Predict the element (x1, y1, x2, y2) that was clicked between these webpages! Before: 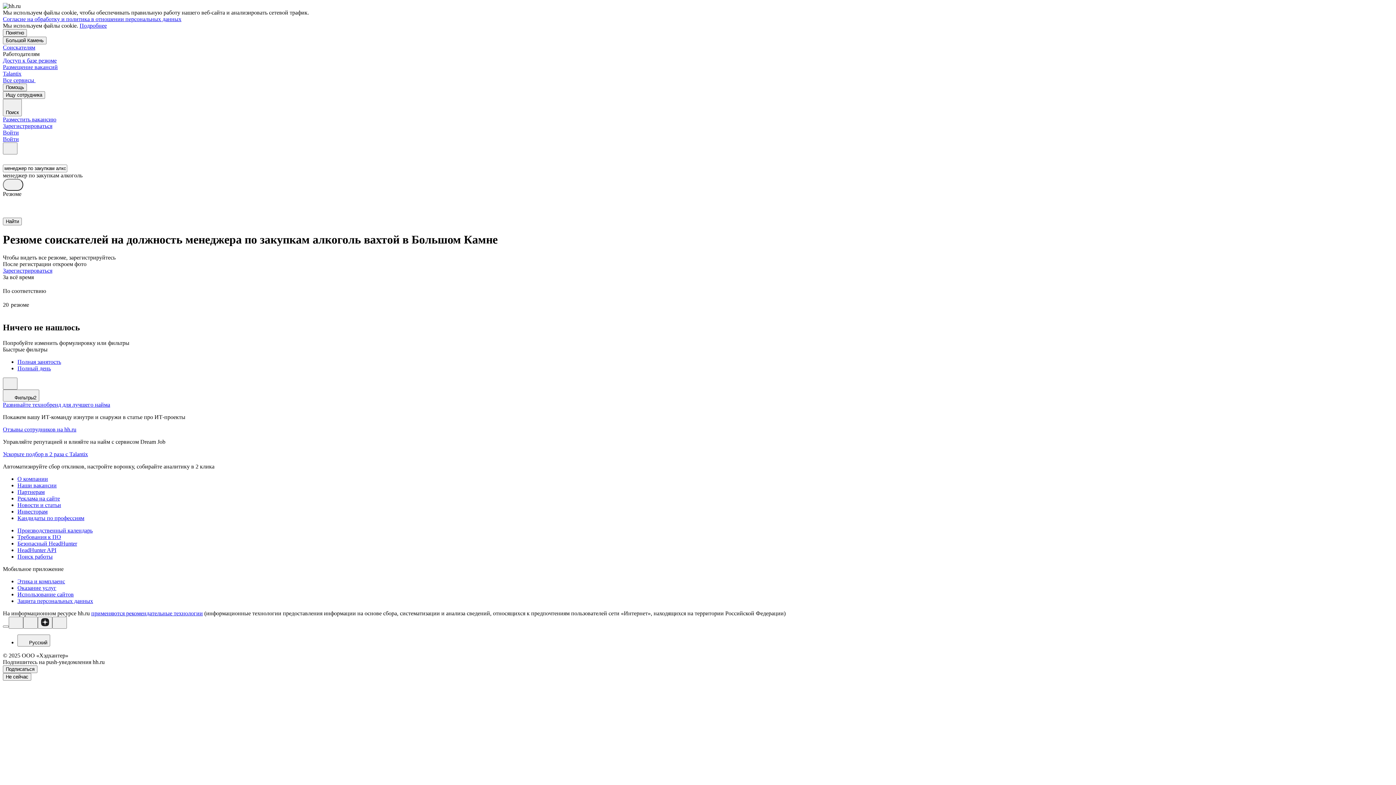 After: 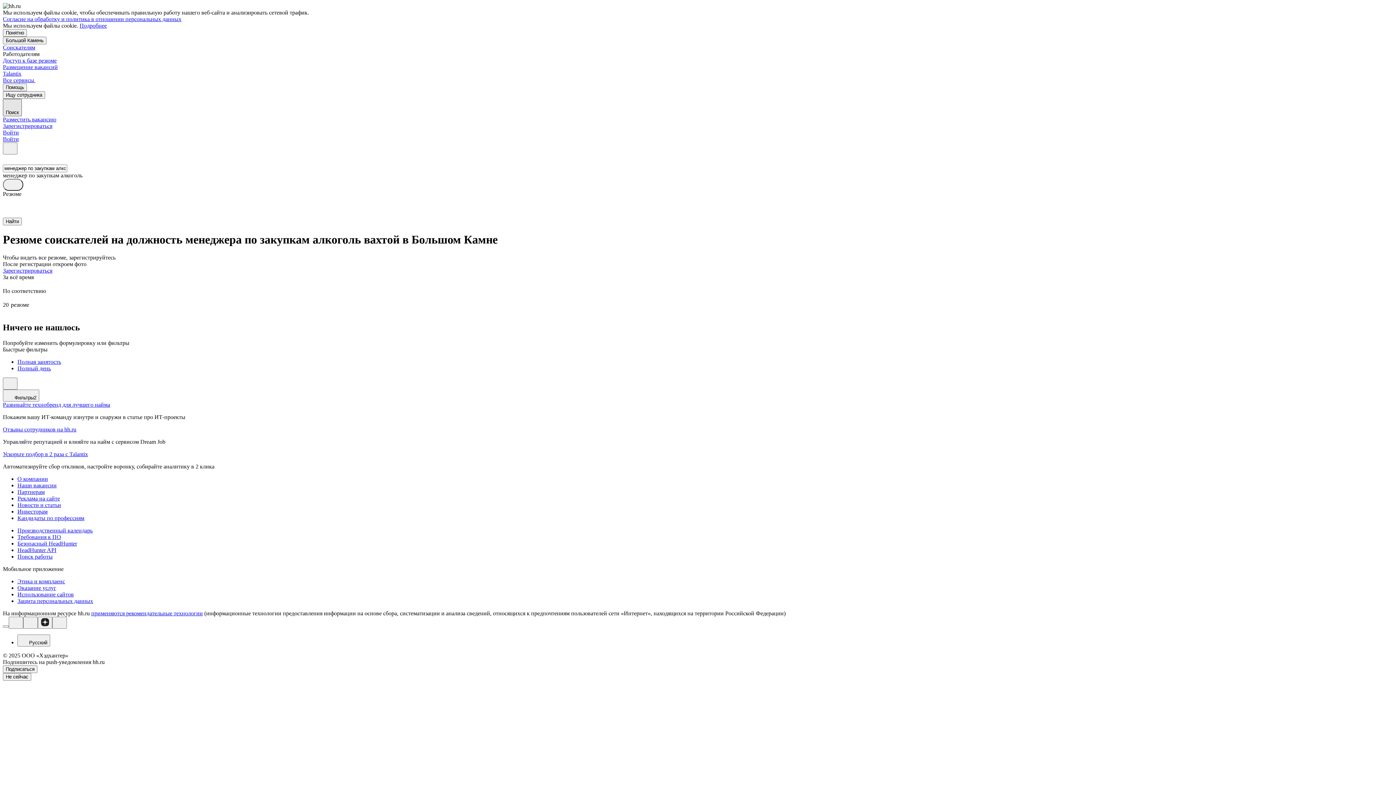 Action: label: Поиск bbox: (2, 98, 21, 116)